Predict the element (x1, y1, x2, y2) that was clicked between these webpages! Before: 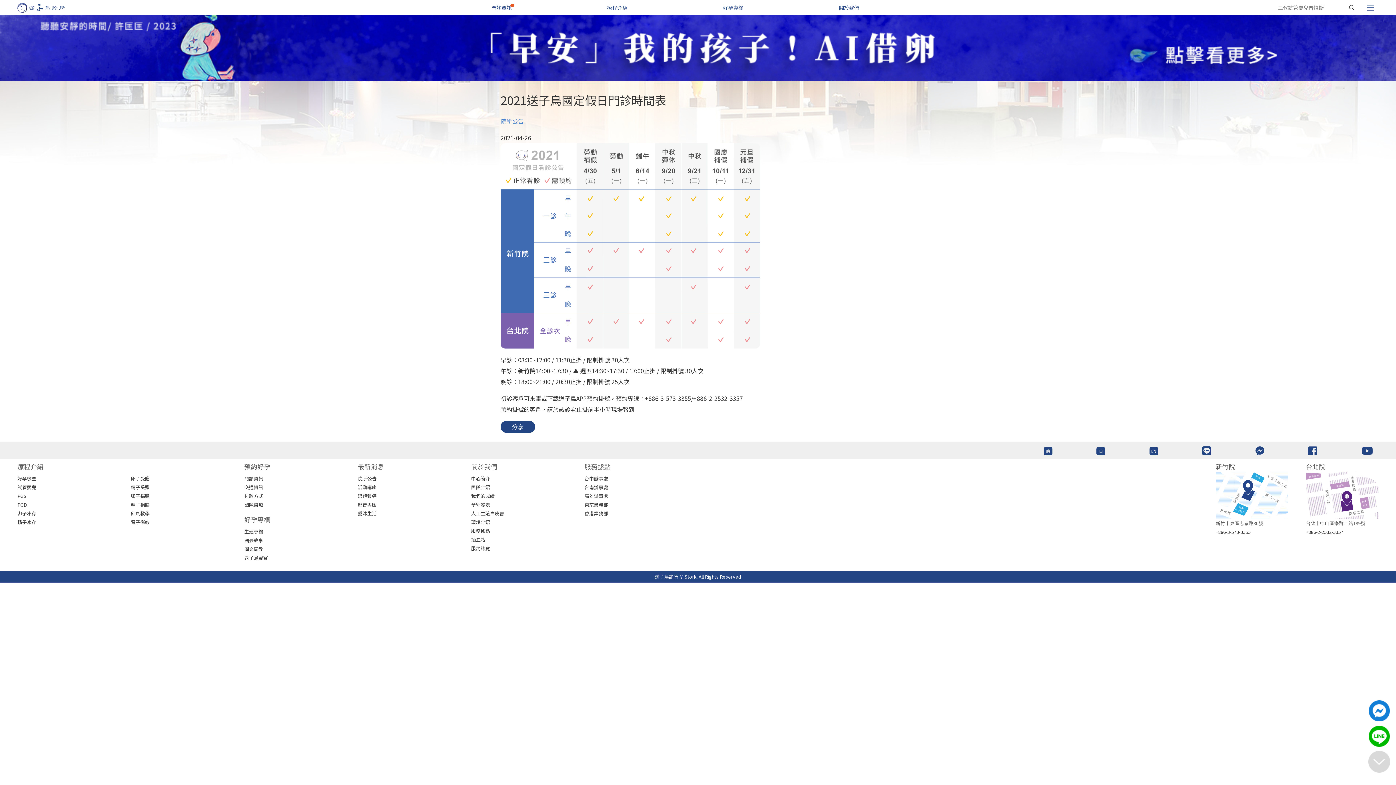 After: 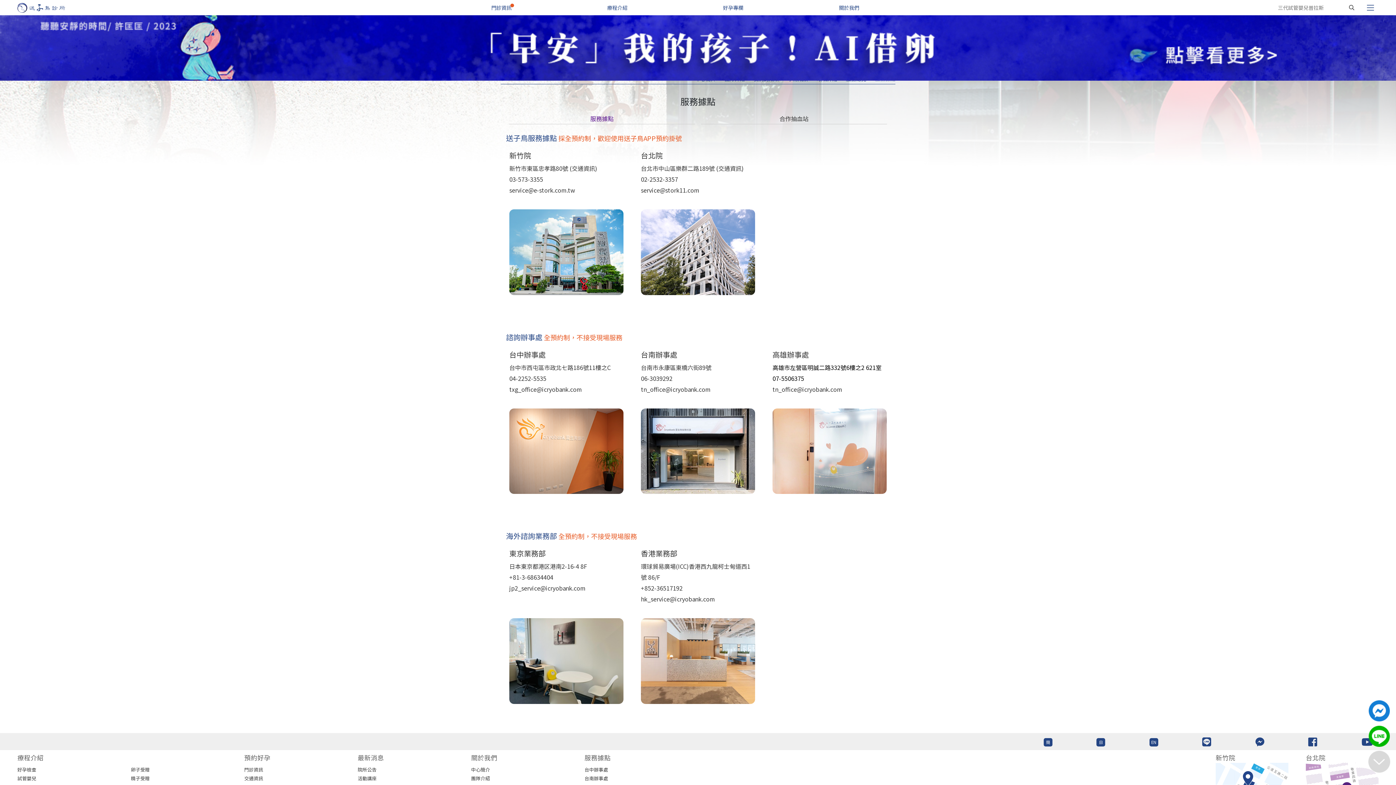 Action: bbox: (471, 527, 490, 534) label: 服務據點